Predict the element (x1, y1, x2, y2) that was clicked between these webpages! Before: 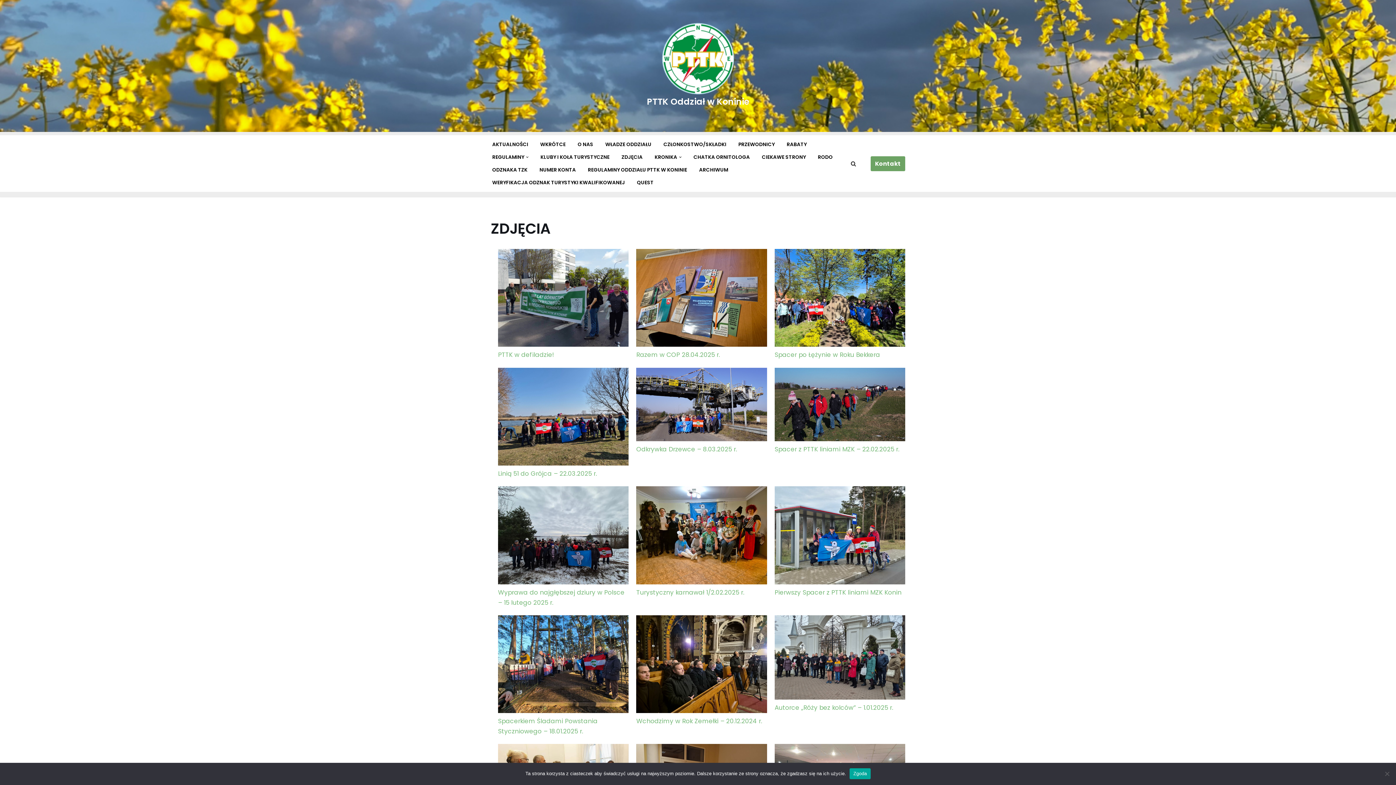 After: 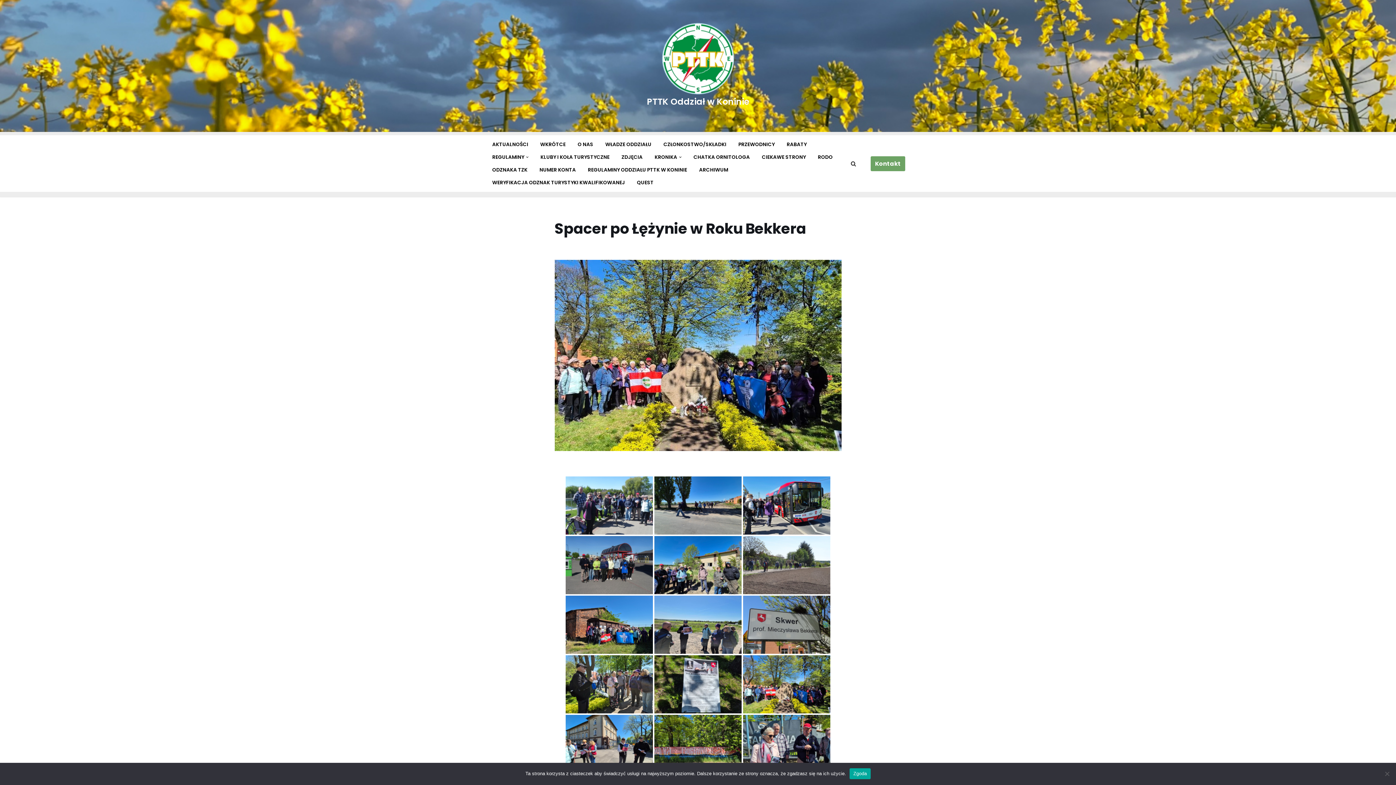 Action: bbox: (774, 249, 905, 349) label: Spacer po Łężynie w Roku Bekkera